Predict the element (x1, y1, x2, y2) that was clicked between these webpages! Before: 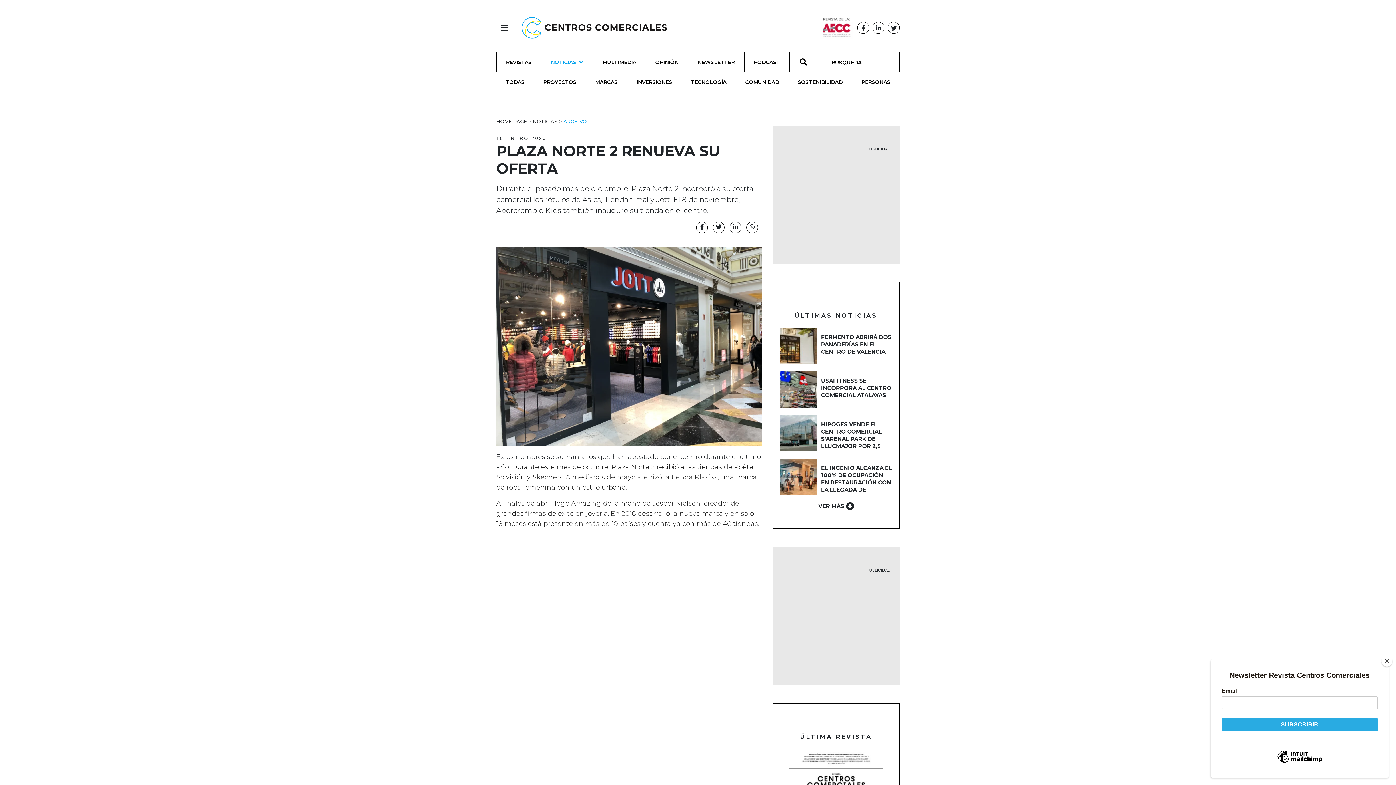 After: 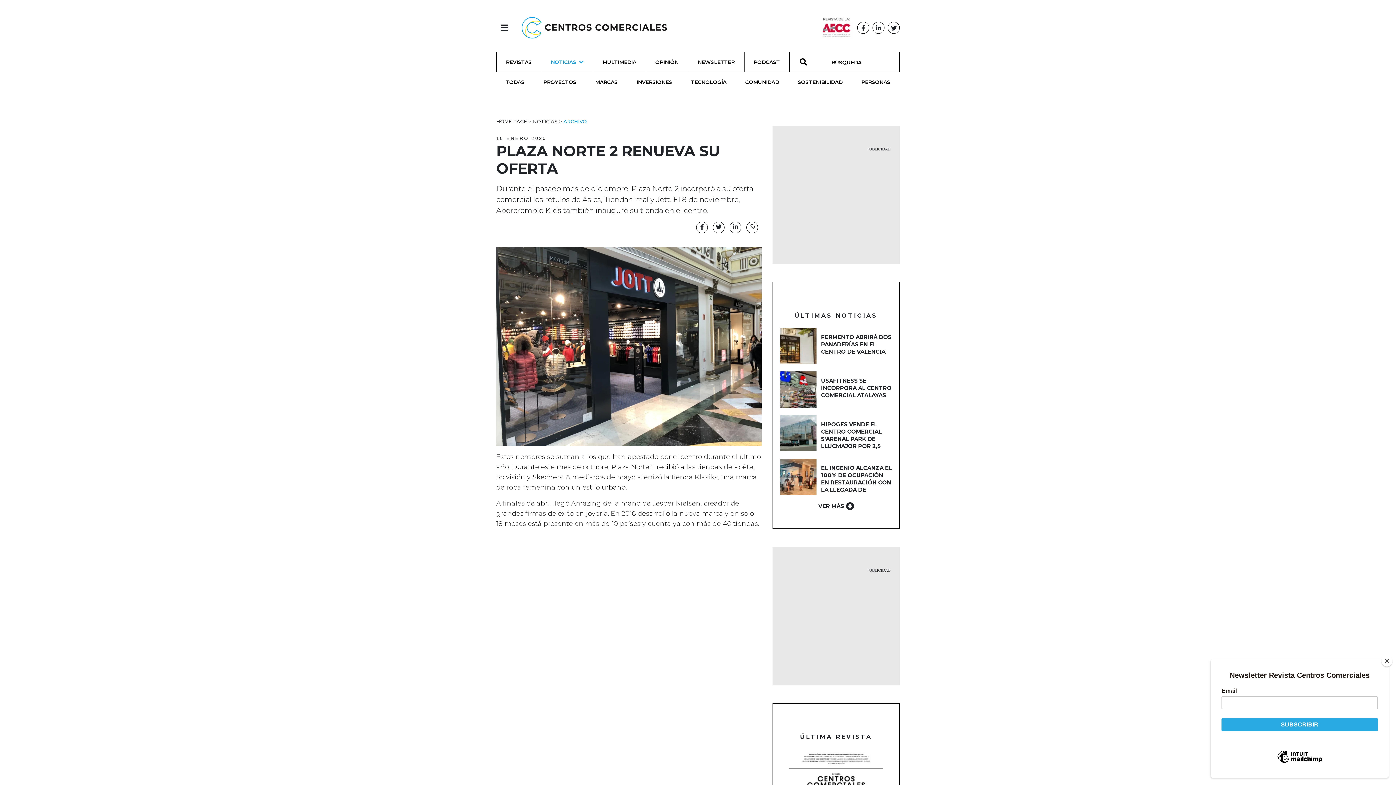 Action: bbox: (729, 221, 741, 233)